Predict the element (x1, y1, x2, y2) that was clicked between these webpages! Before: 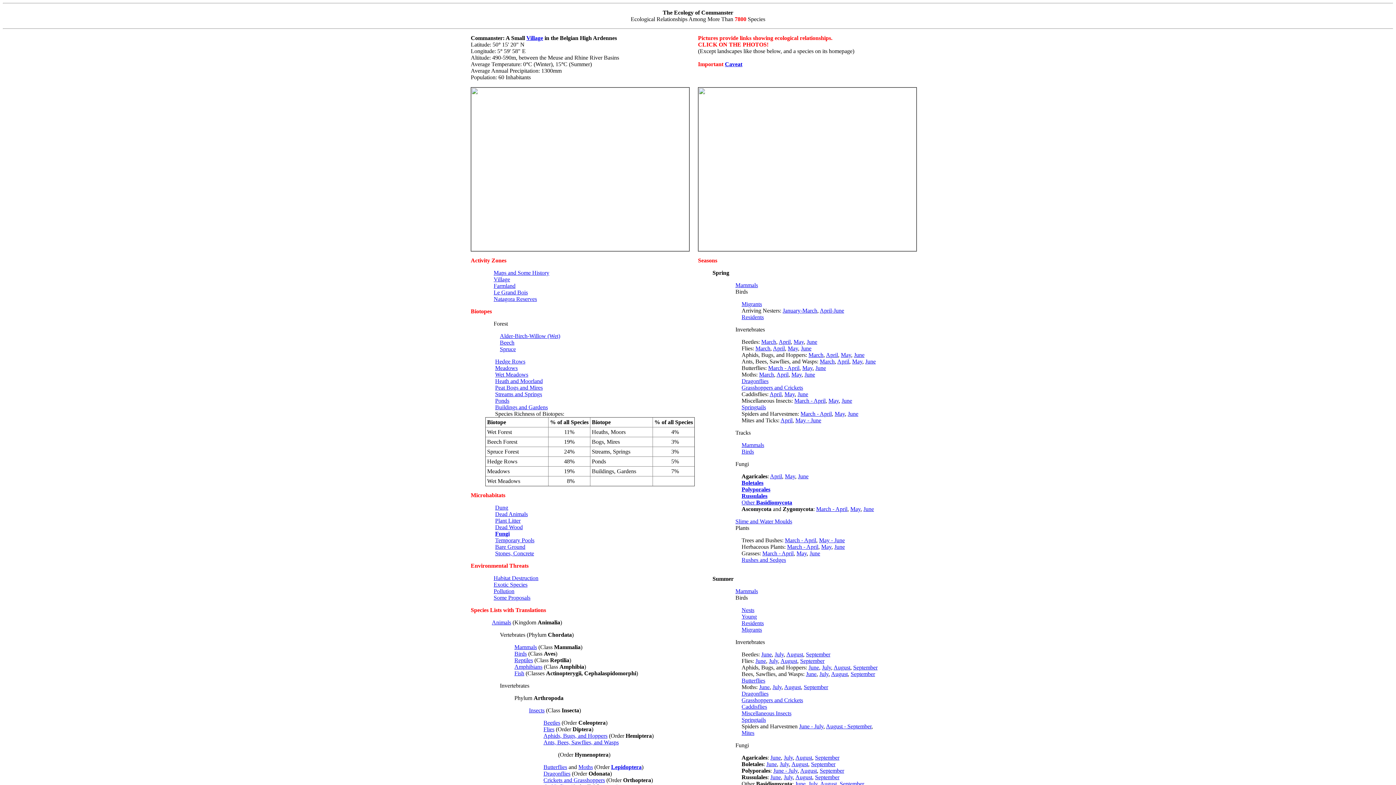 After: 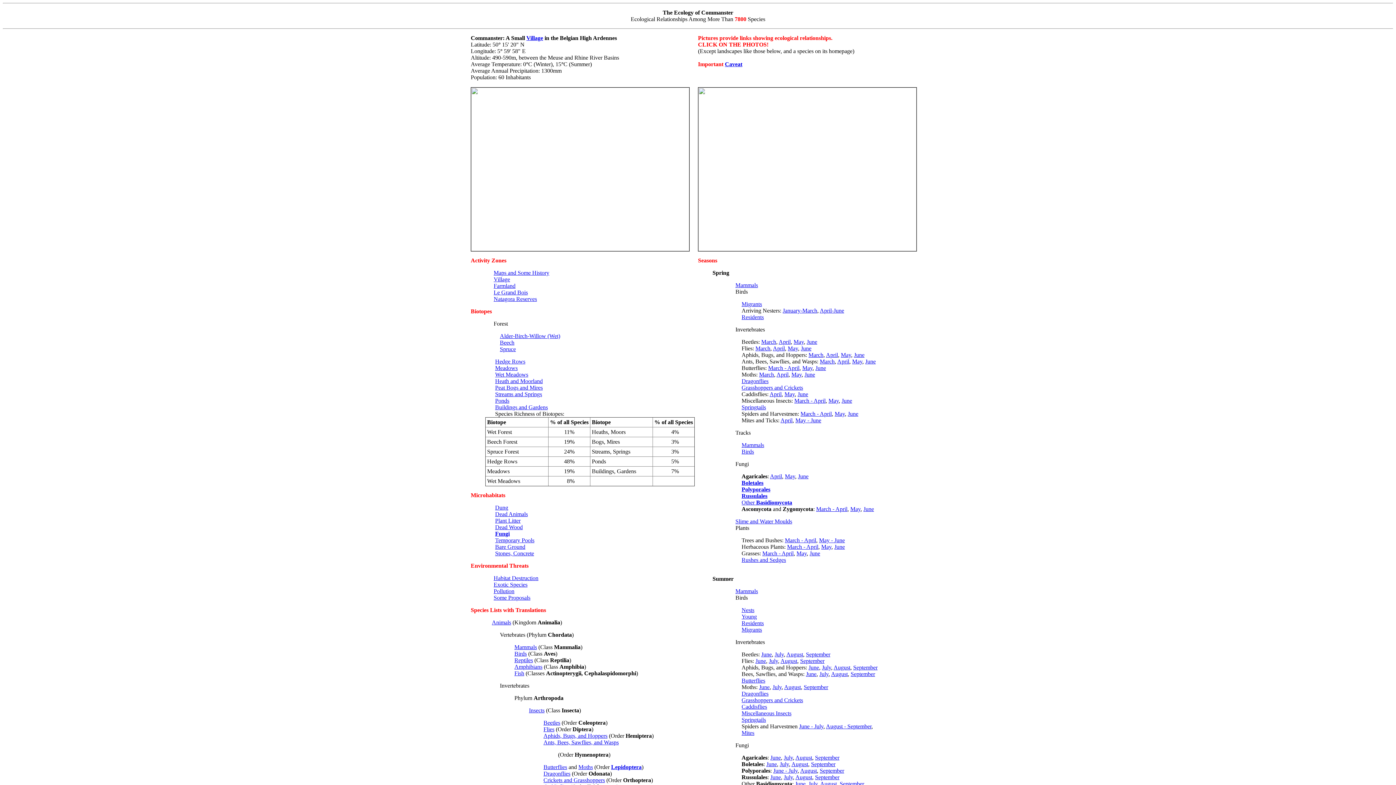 Action: label: Alder-Birch-Willow (Wet) bbox: (500, 333, 560, 339)